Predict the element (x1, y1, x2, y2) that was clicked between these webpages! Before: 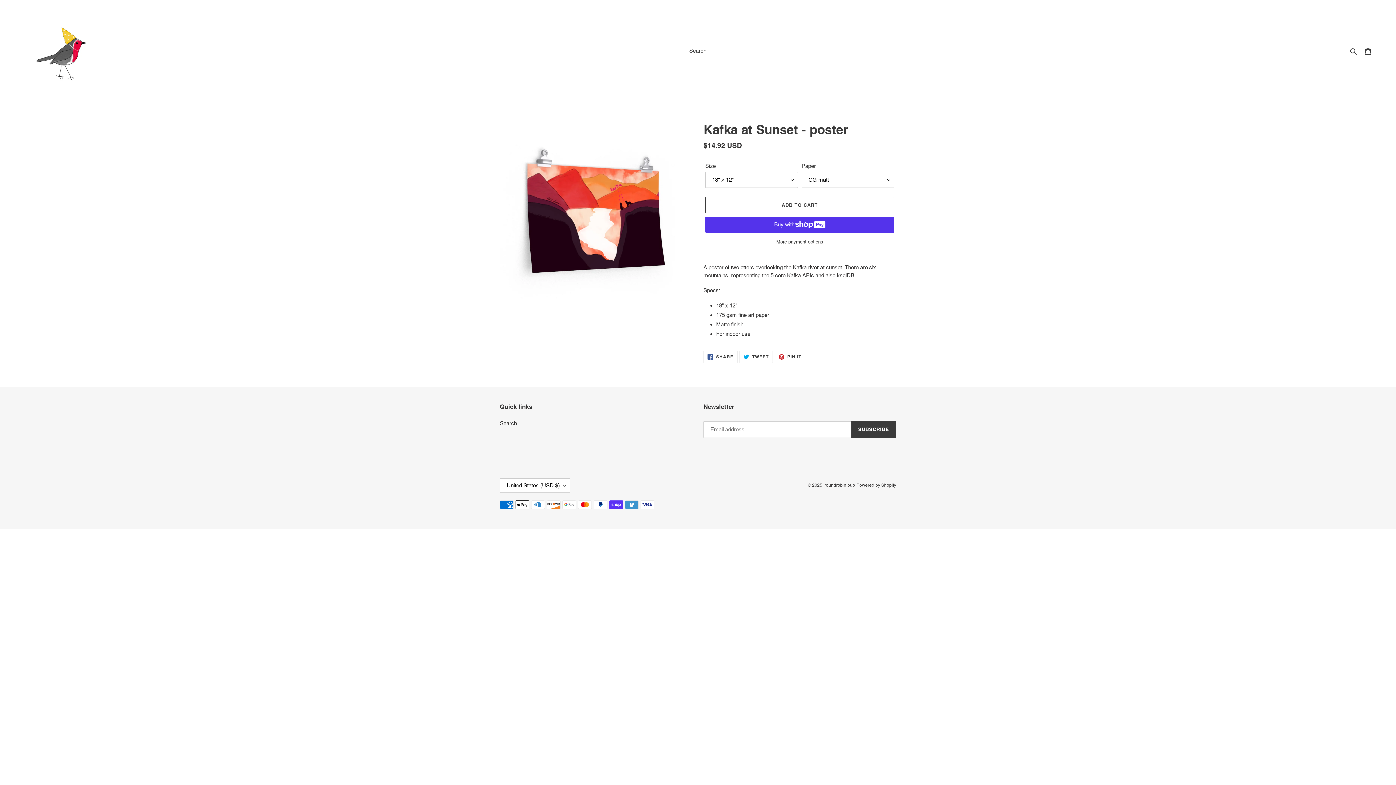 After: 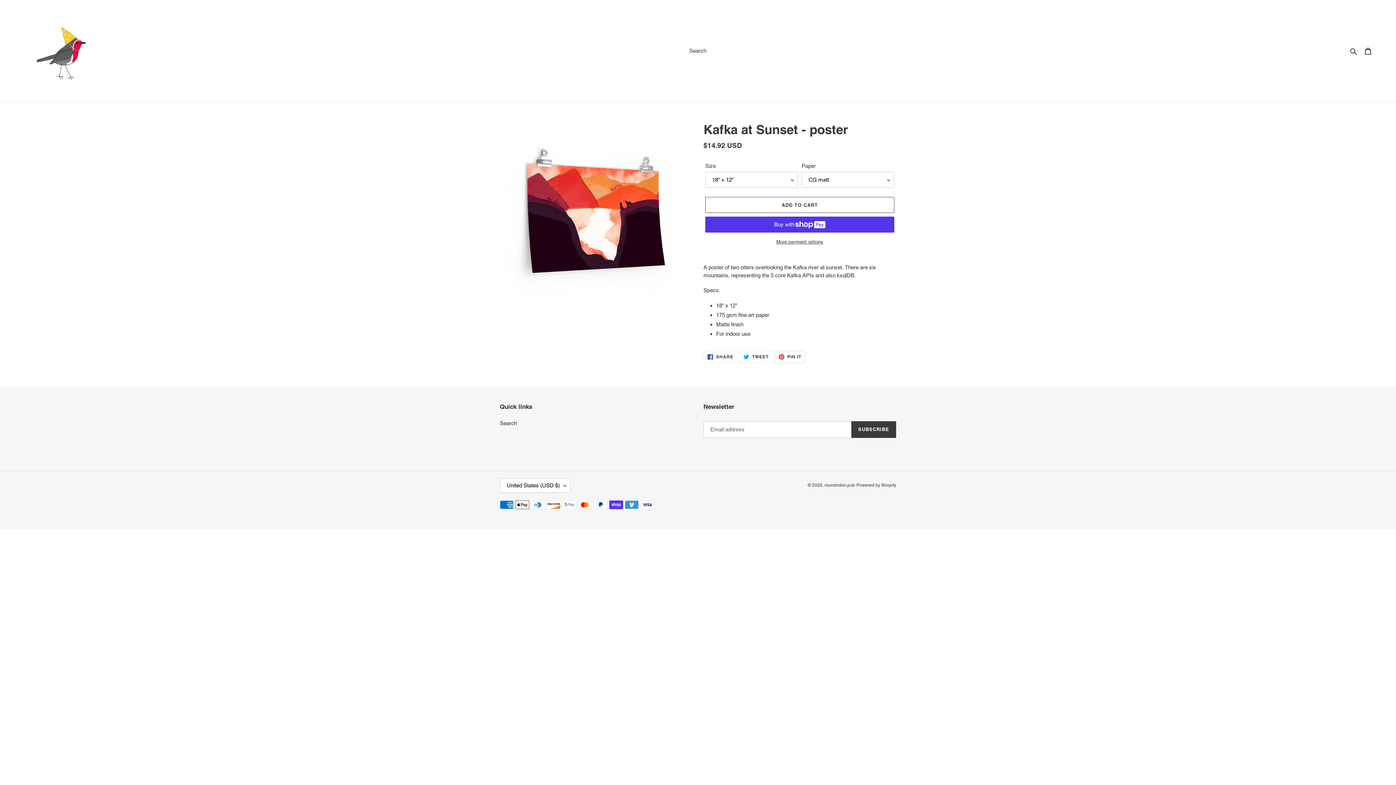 Action: label:  PIN IT
PIN ON PINTEREST bbox: (774, 350, 805, 363)